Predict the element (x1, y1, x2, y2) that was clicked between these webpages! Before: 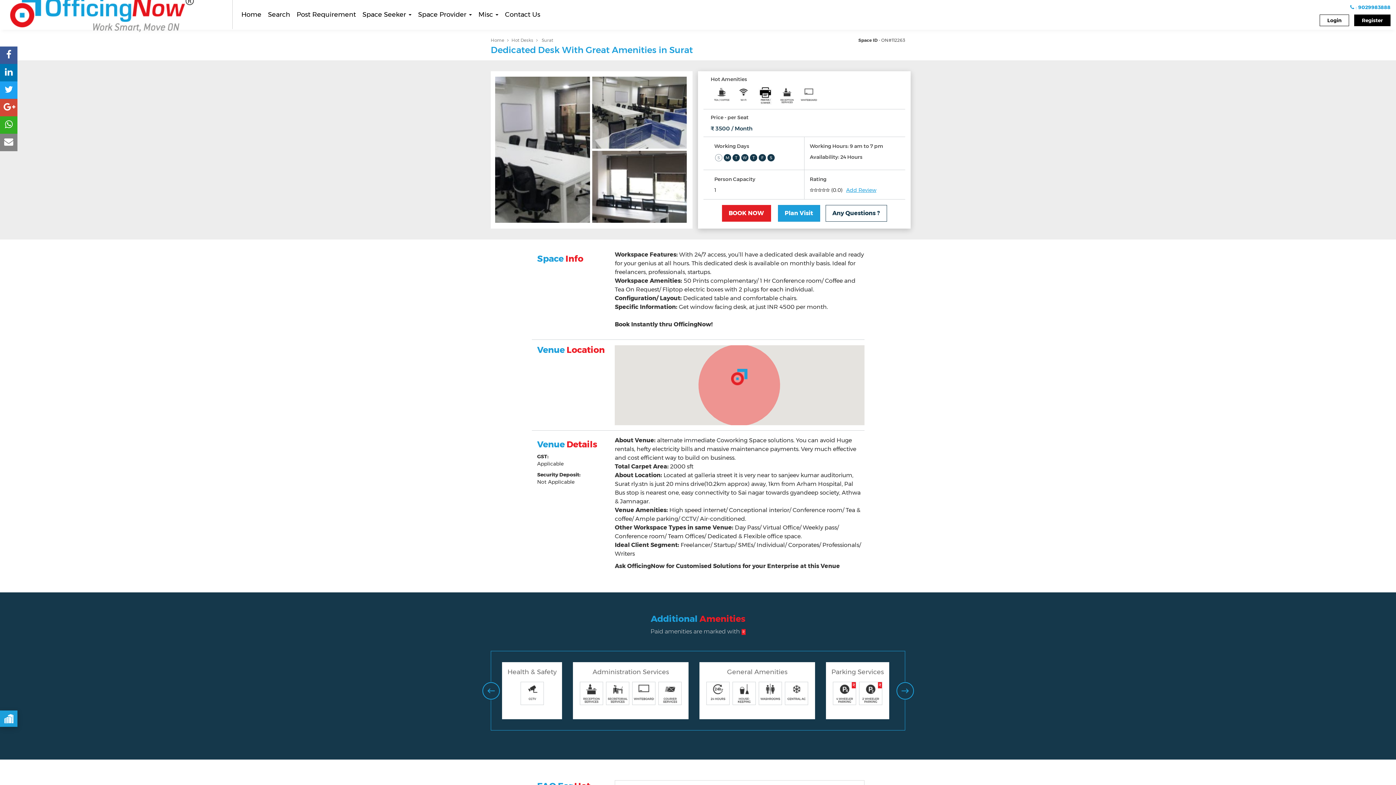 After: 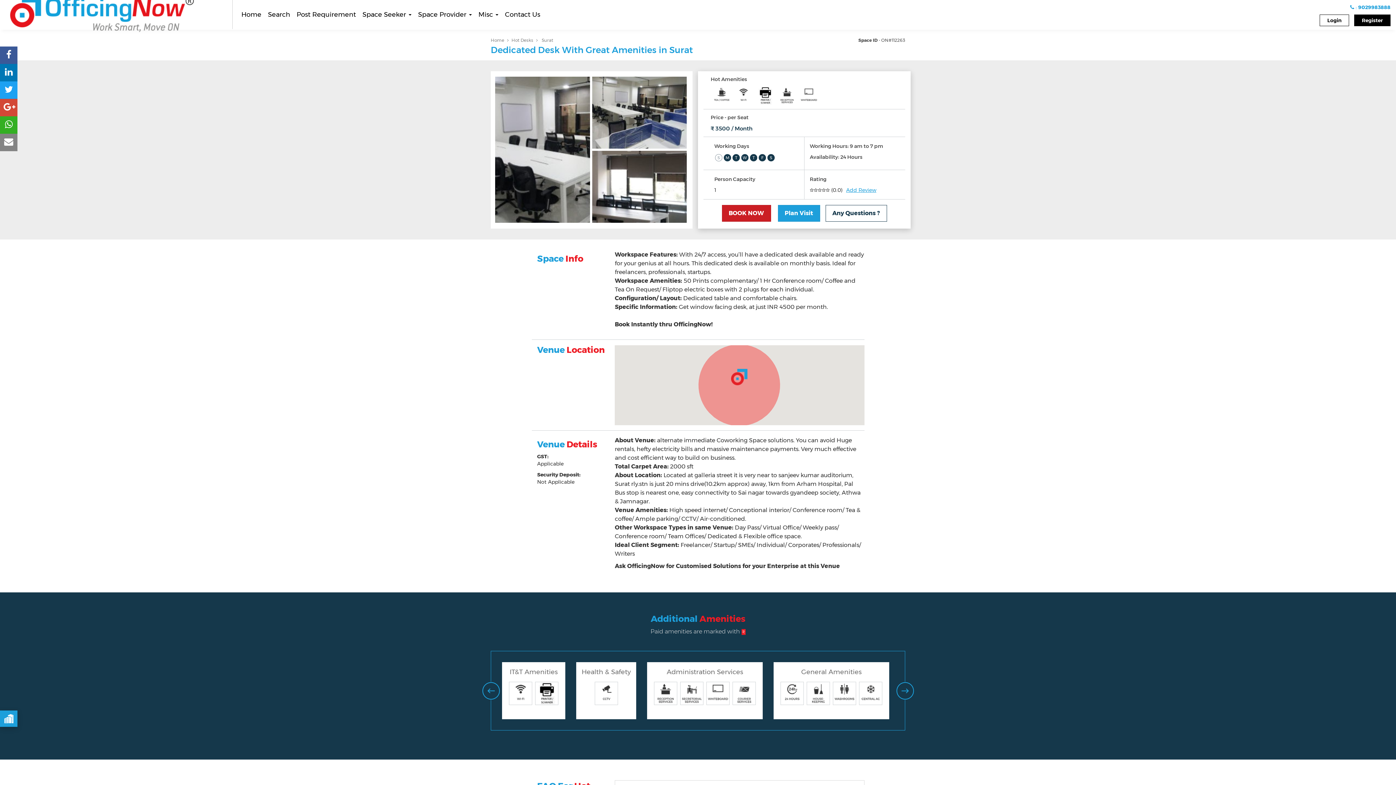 Action: bbox: (722, 205, 771, 221) label: BOOK NOW